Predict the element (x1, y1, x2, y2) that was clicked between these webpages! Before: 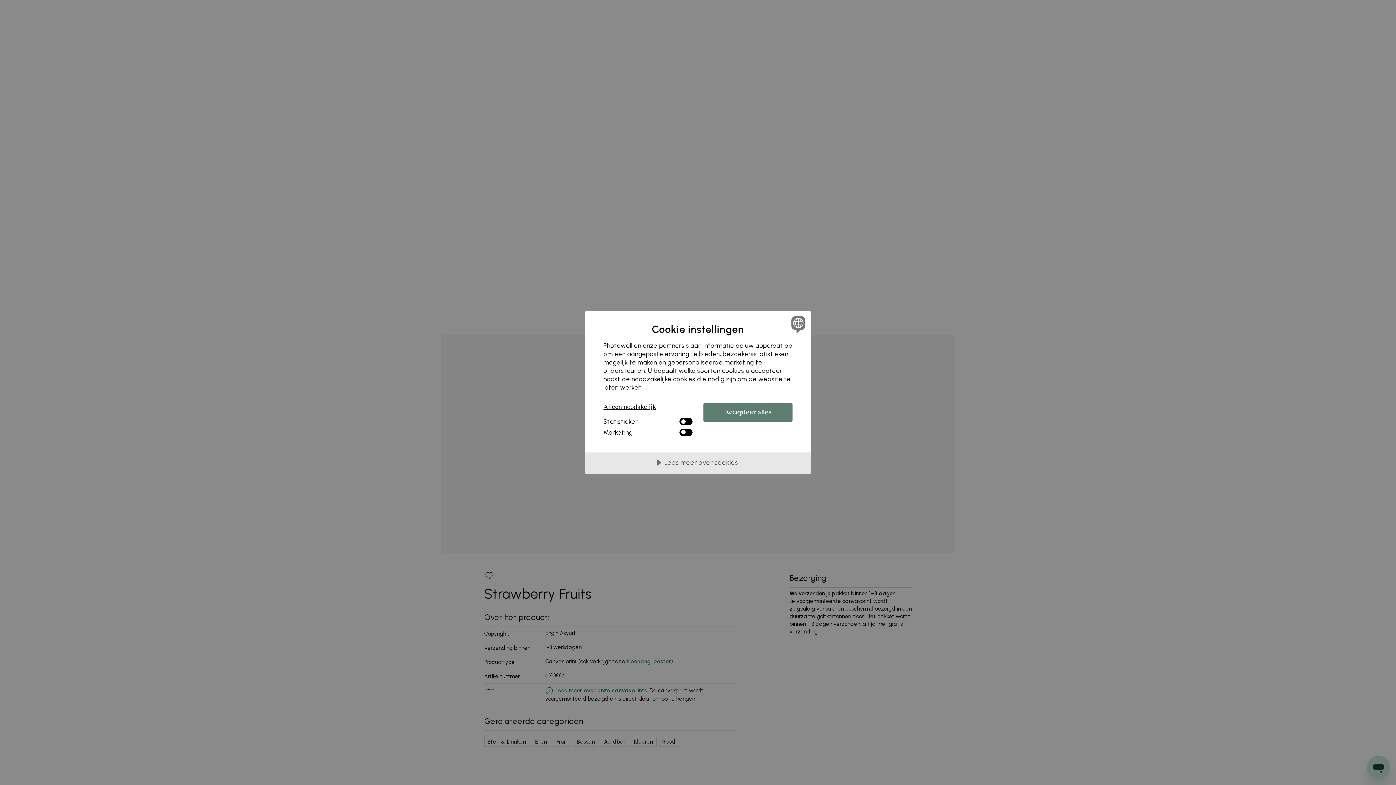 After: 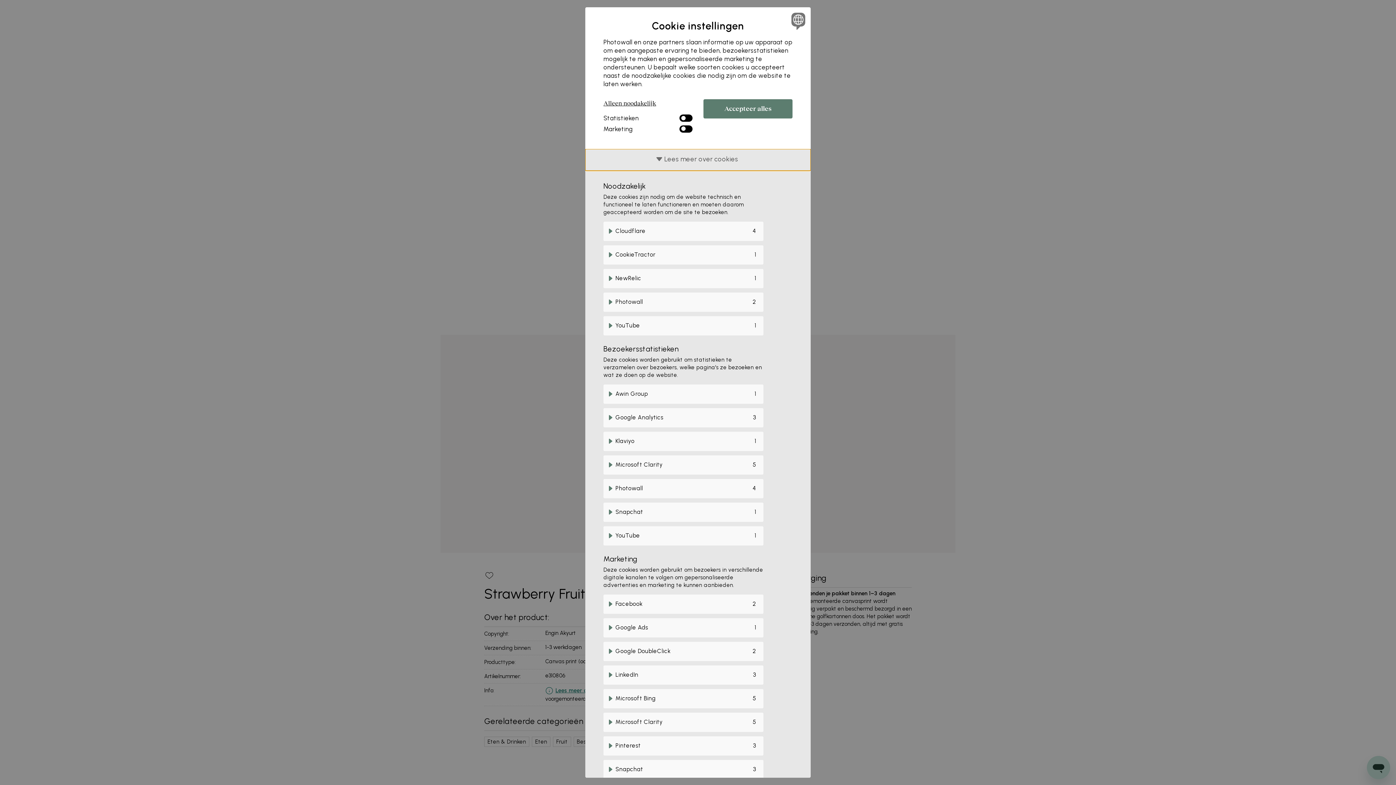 Action: bbox: (585, 452, 810, 474) label: Lees meer over cookies